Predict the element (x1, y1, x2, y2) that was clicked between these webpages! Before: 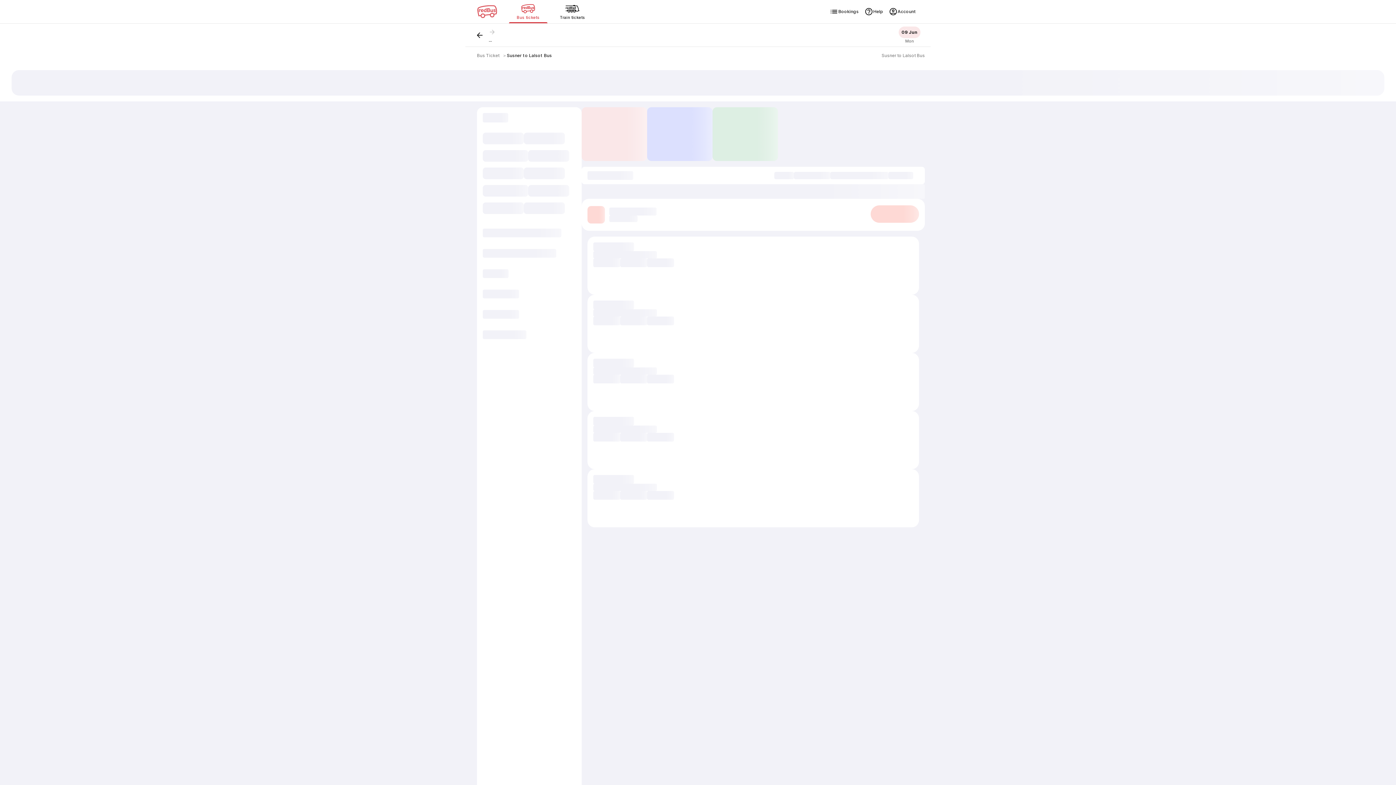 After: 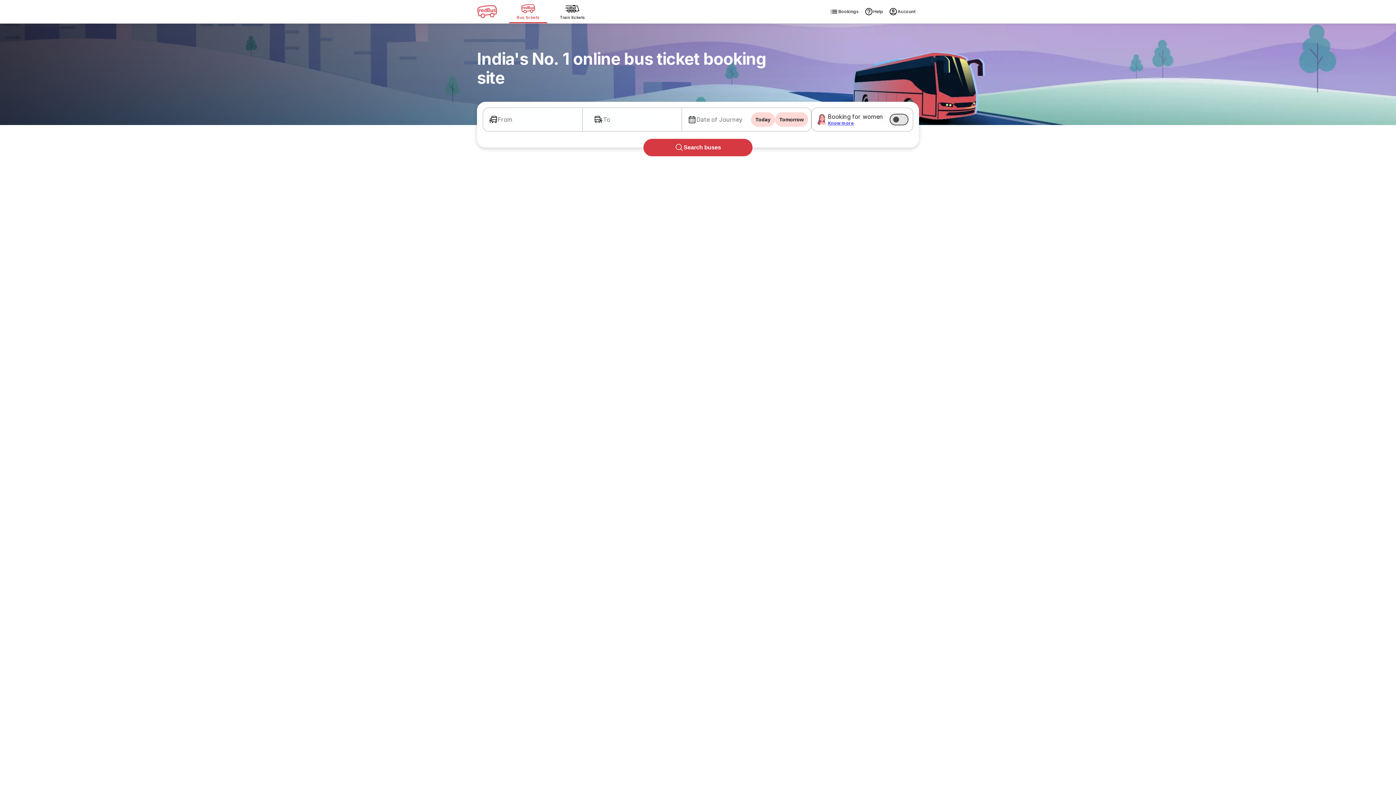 Action: bbox: (477, 52, 499, 58) label: Bus Ticket